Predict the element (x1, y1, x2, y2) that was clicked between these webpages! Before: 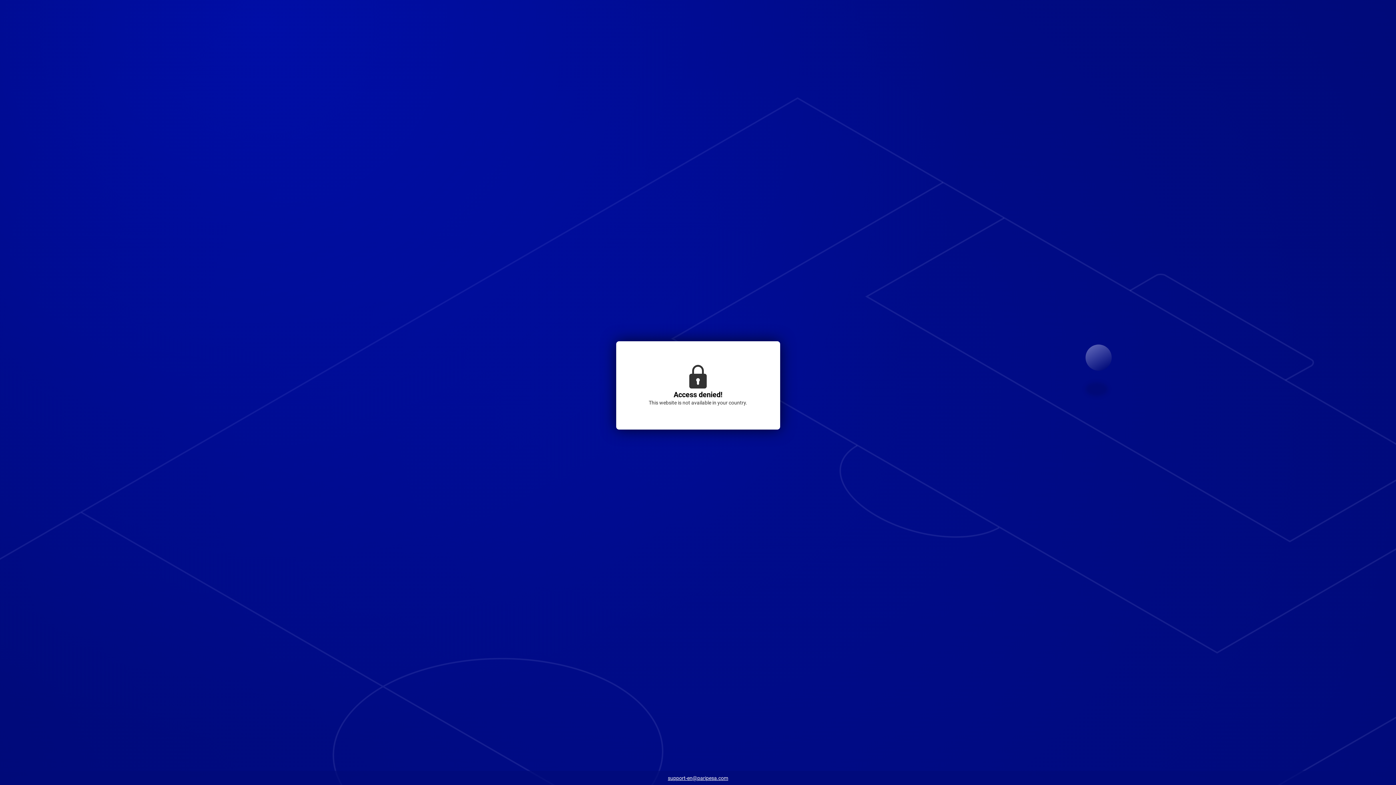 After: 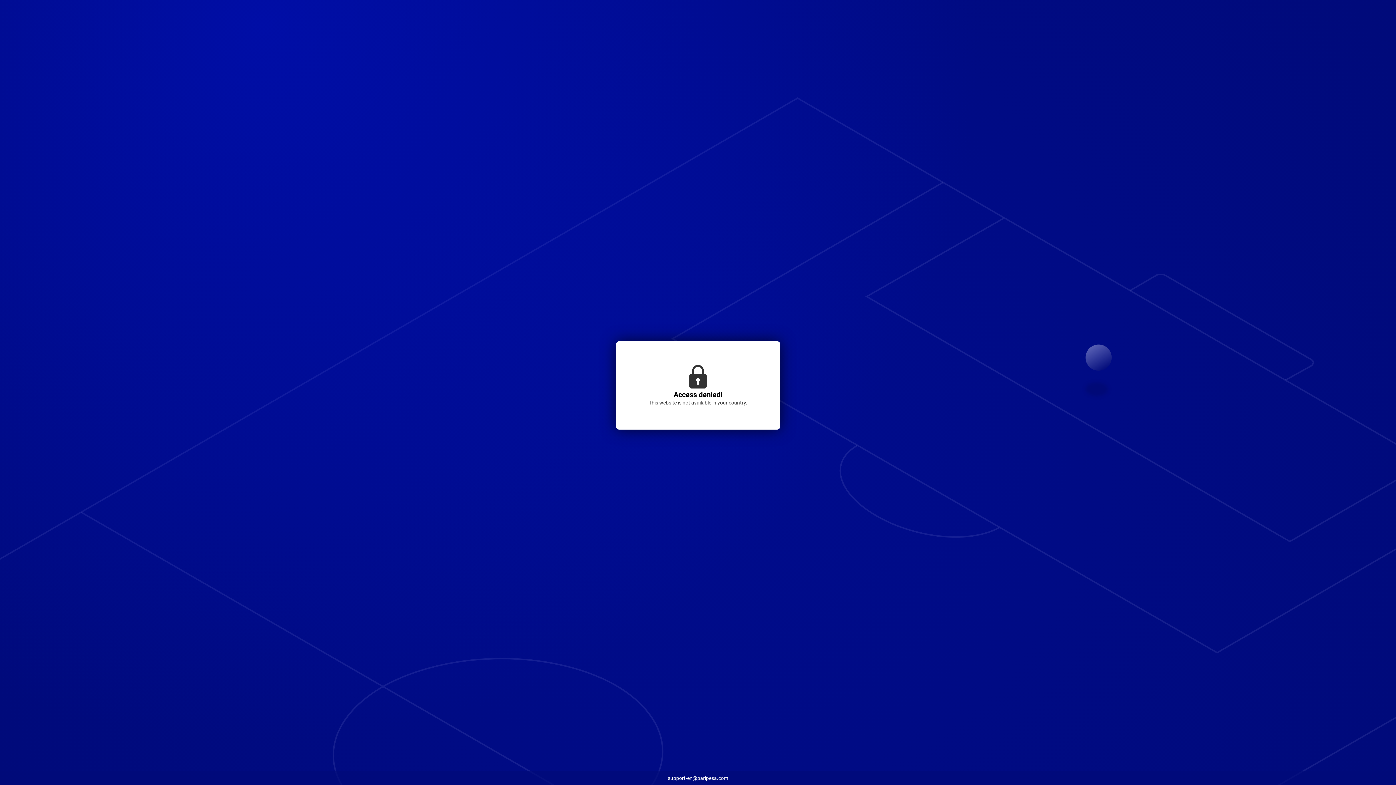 Action: bbox: (664, 773, 732, 784) label: support-en@paripesa.com